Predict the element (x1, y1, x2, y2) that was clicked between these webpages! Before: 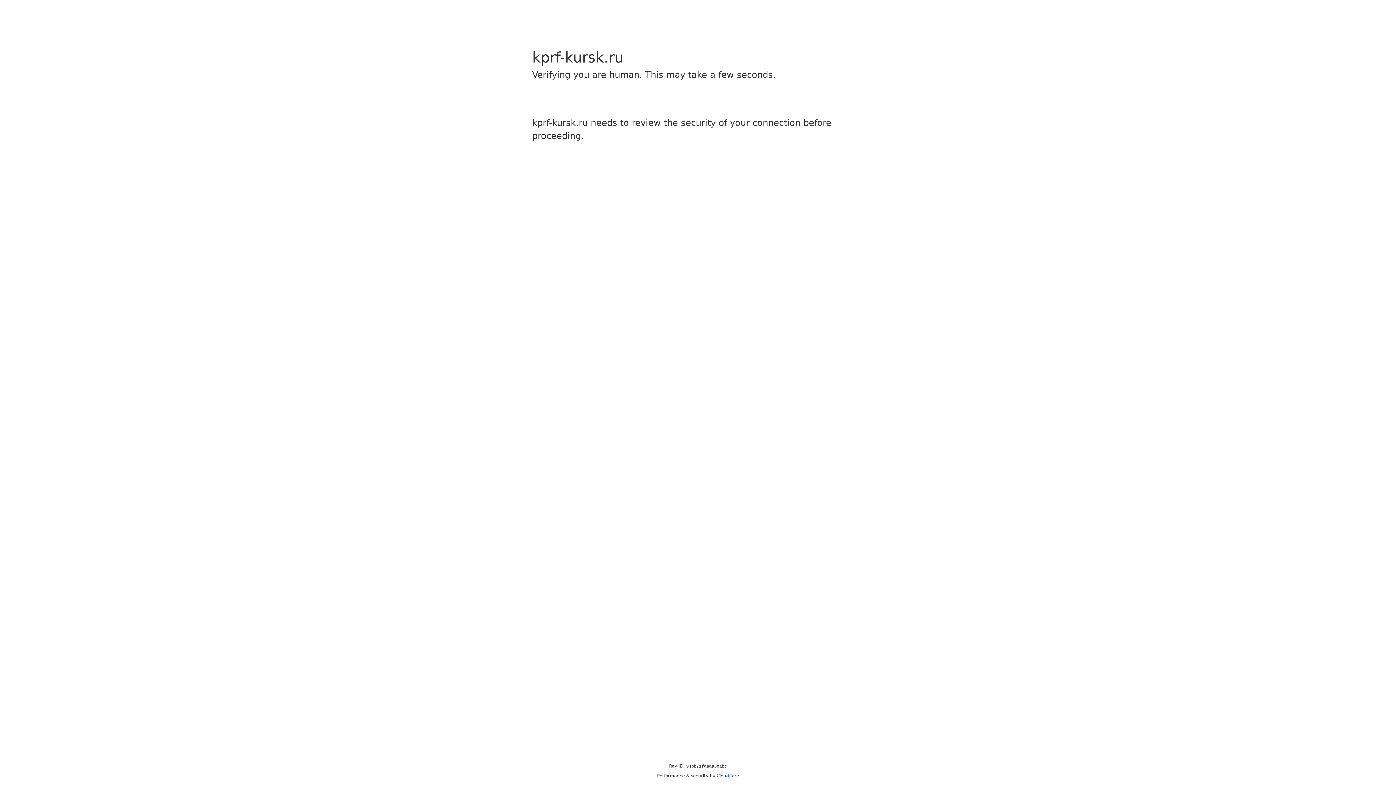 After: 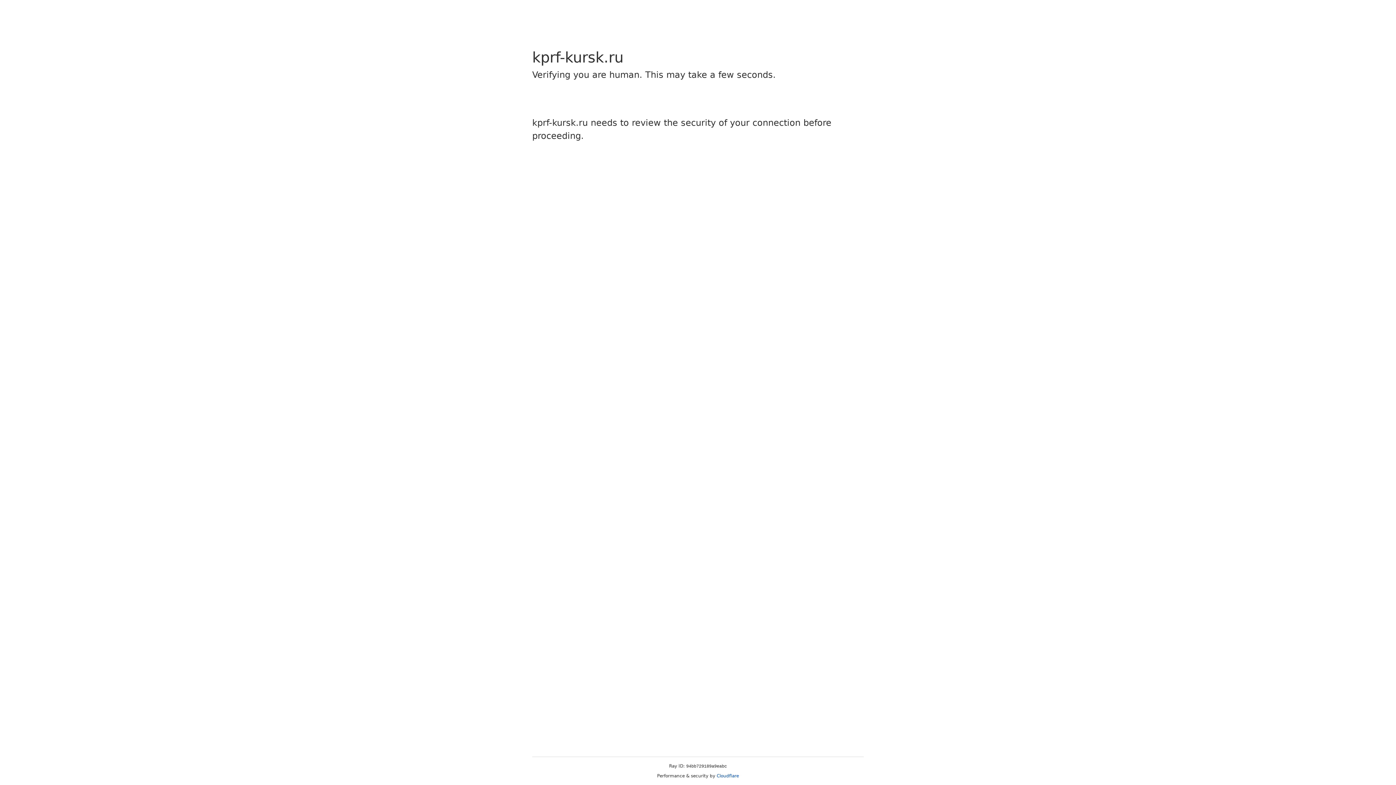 Action: bbox: (716, 773, 739, 778) label: Cloudflare